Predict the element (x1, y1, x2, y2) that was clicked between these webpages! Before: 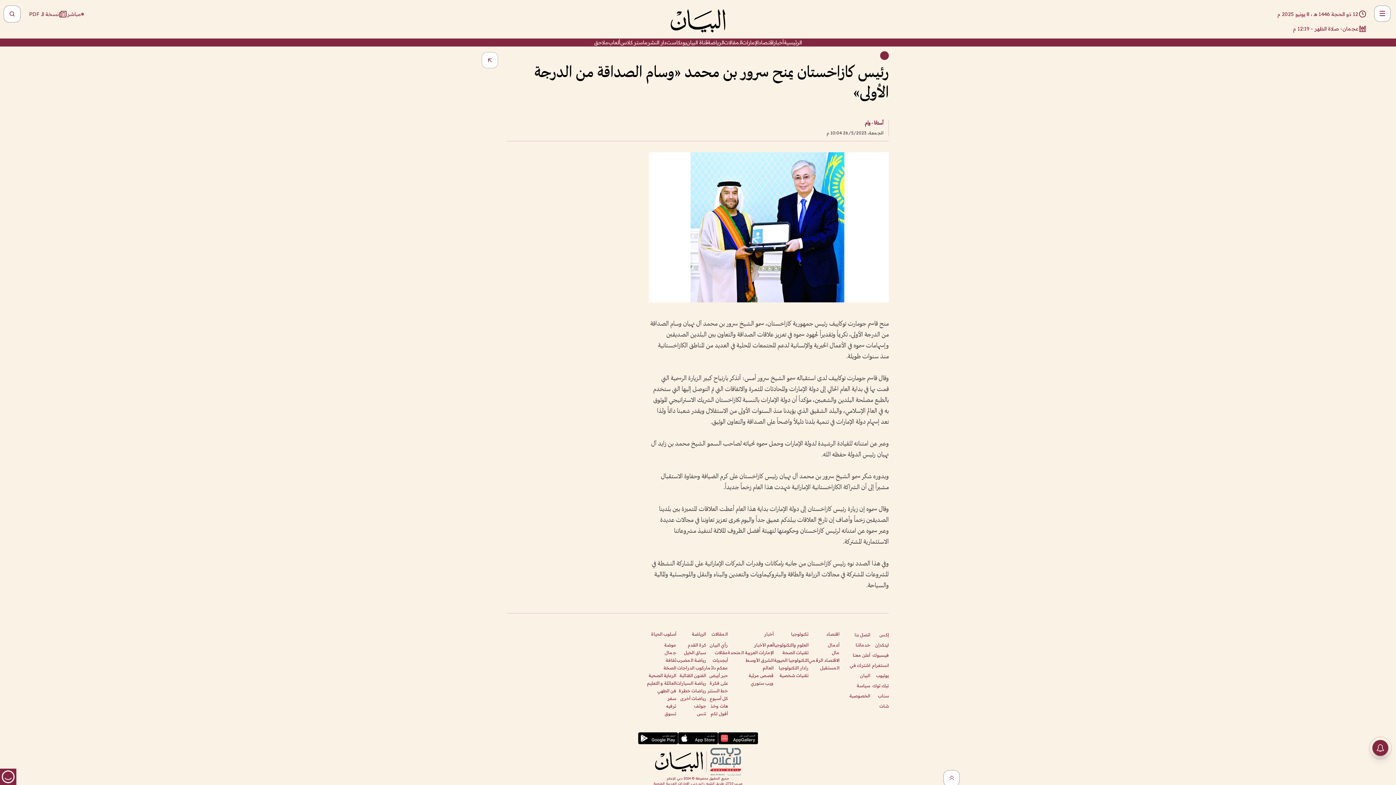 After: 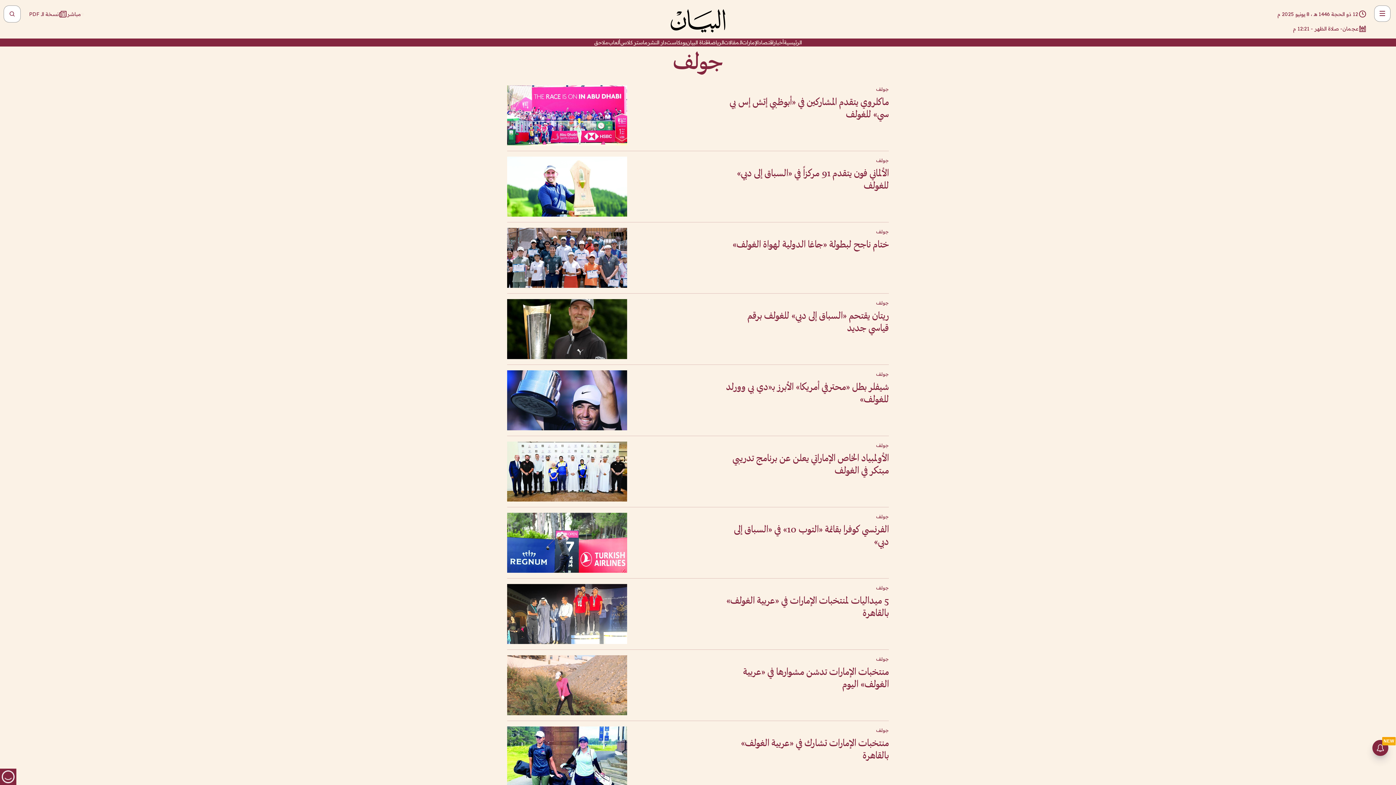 Action: label: جولف bbox: (694, 703, 706, 708)